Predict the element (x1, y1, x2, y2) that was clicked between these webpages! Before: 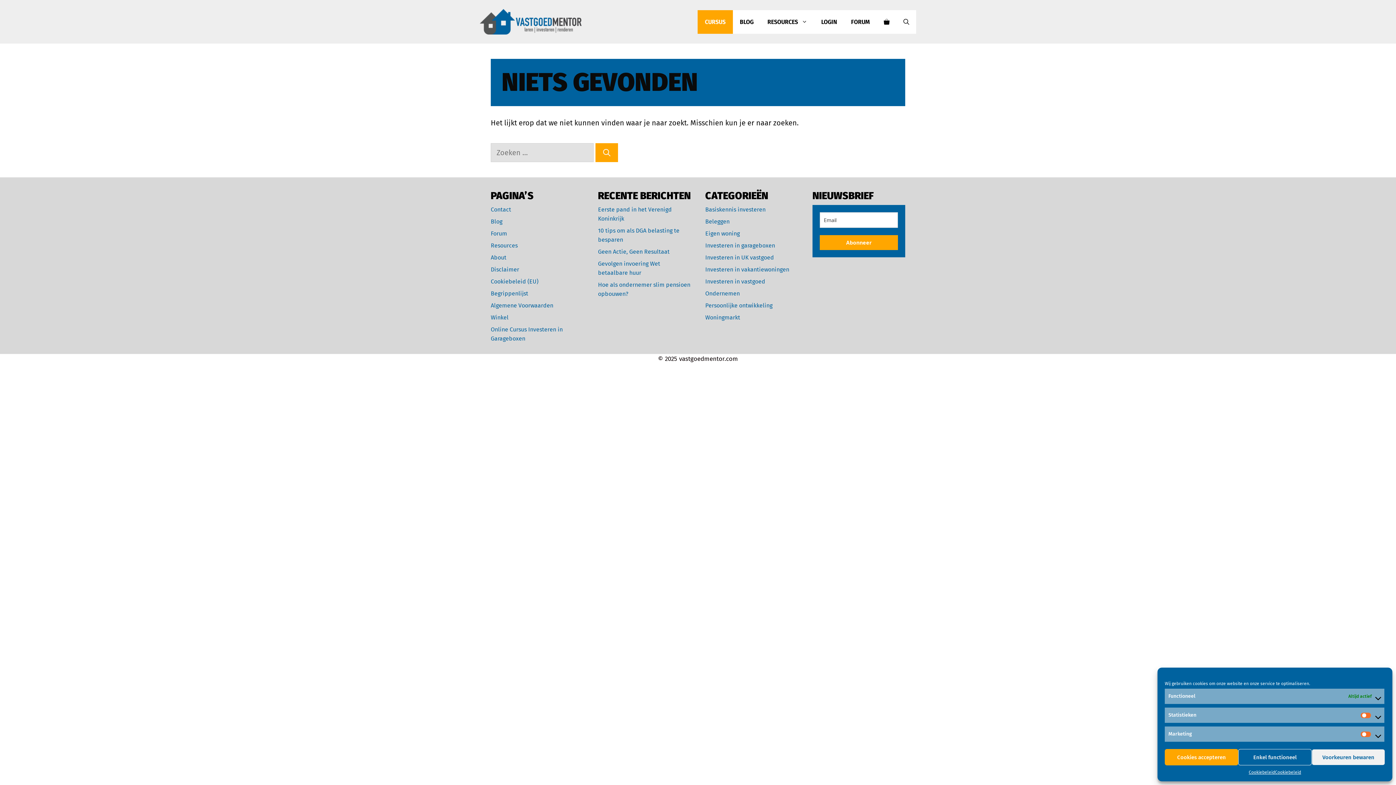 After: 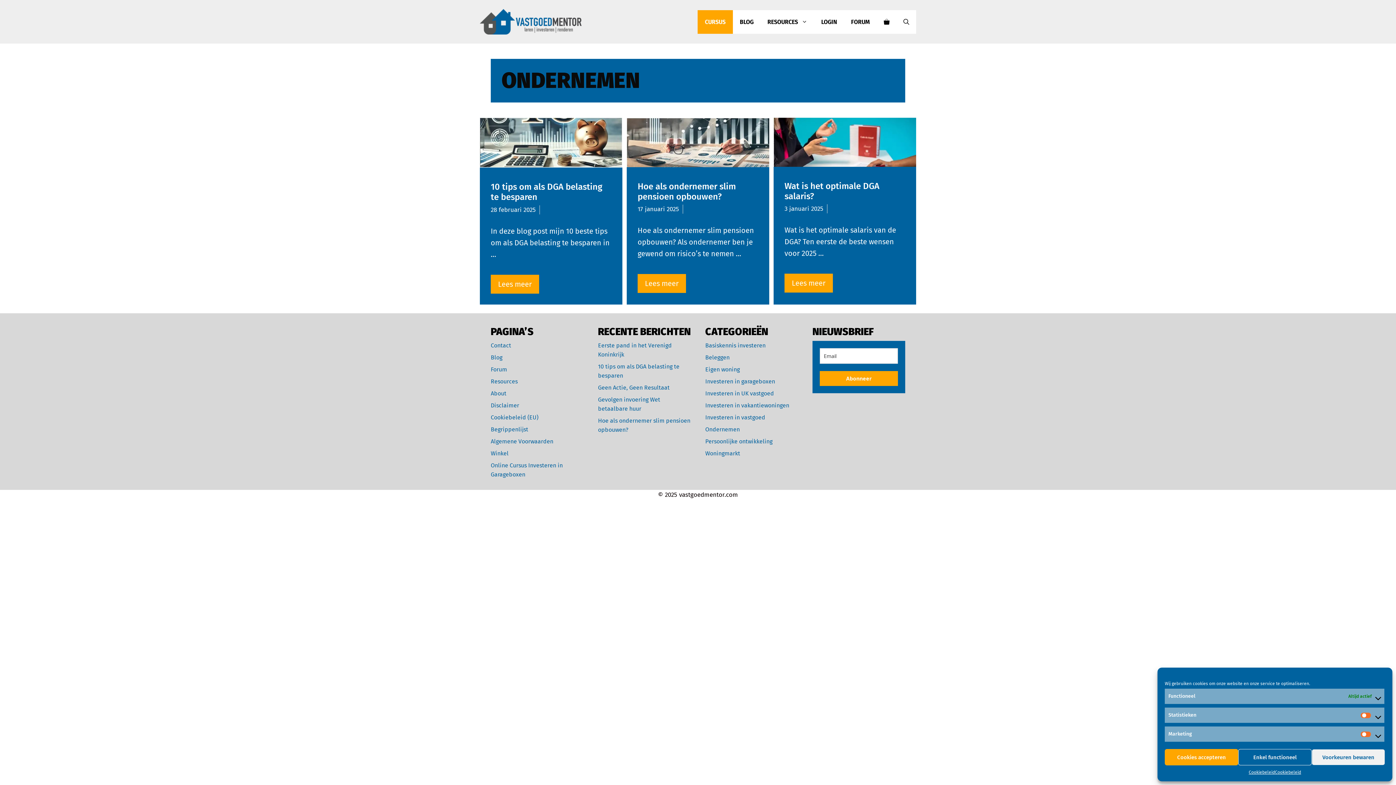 Action: label: Ondernemen bbox: (705, 290, 740, 297)